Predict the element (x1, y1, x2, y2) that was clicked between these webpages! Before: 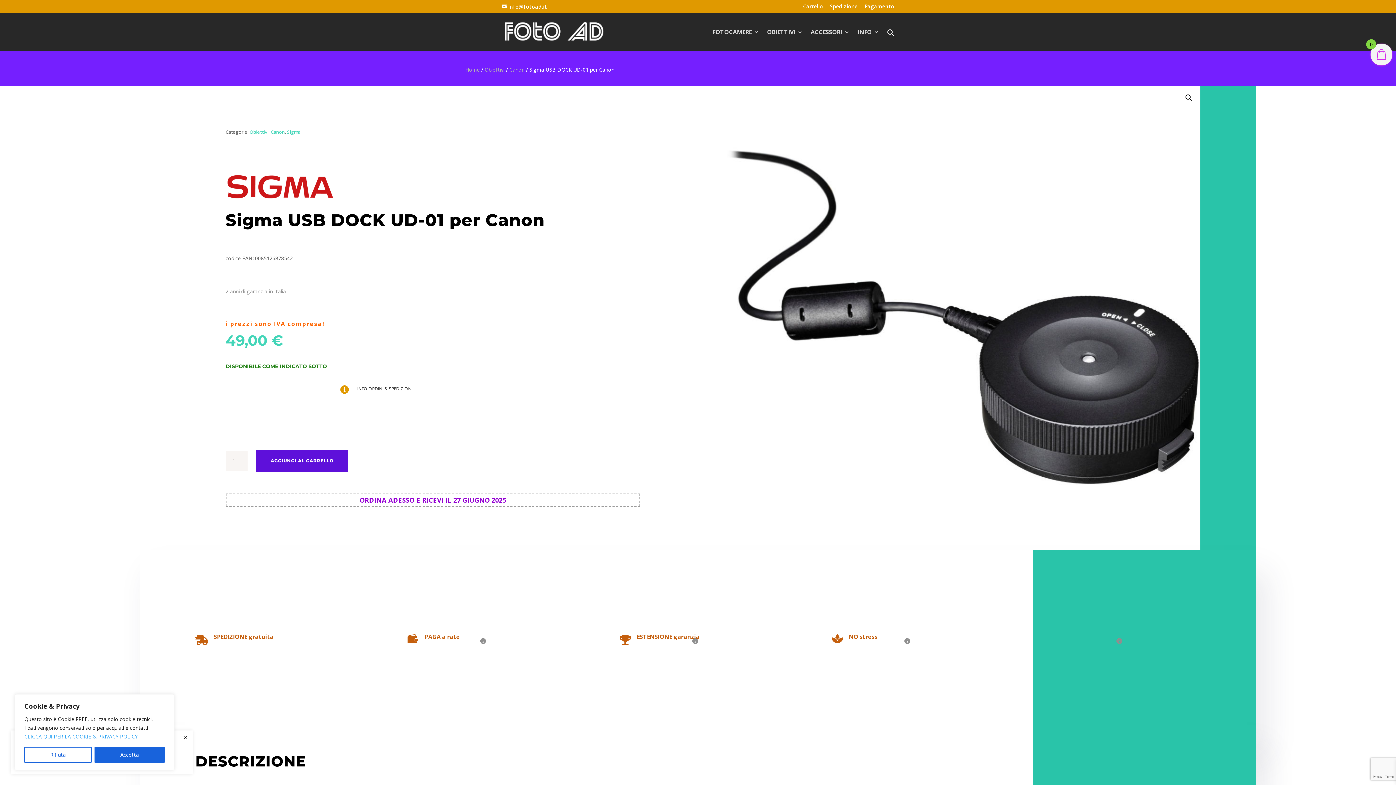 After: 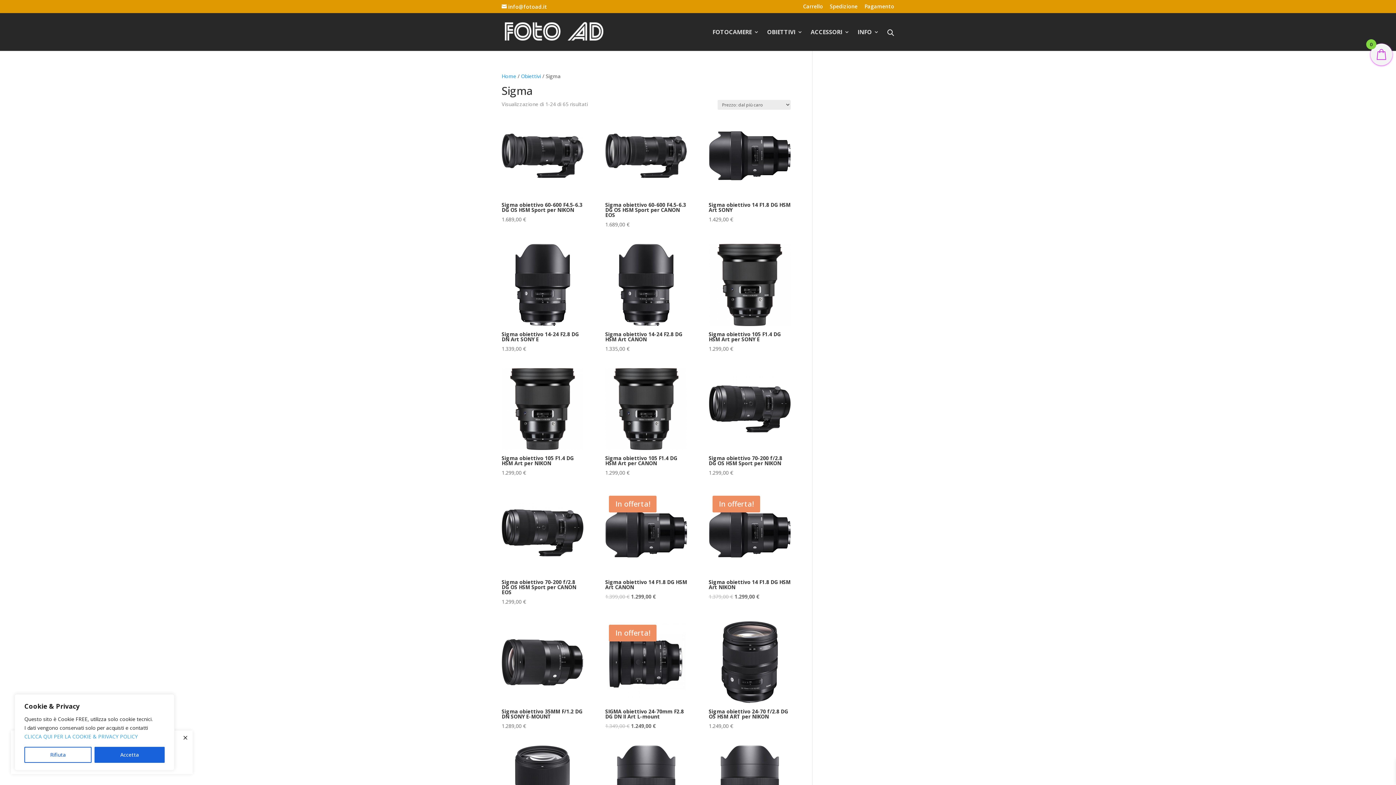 Action: bbox: (287, 128, 300, 135) label: Sigma